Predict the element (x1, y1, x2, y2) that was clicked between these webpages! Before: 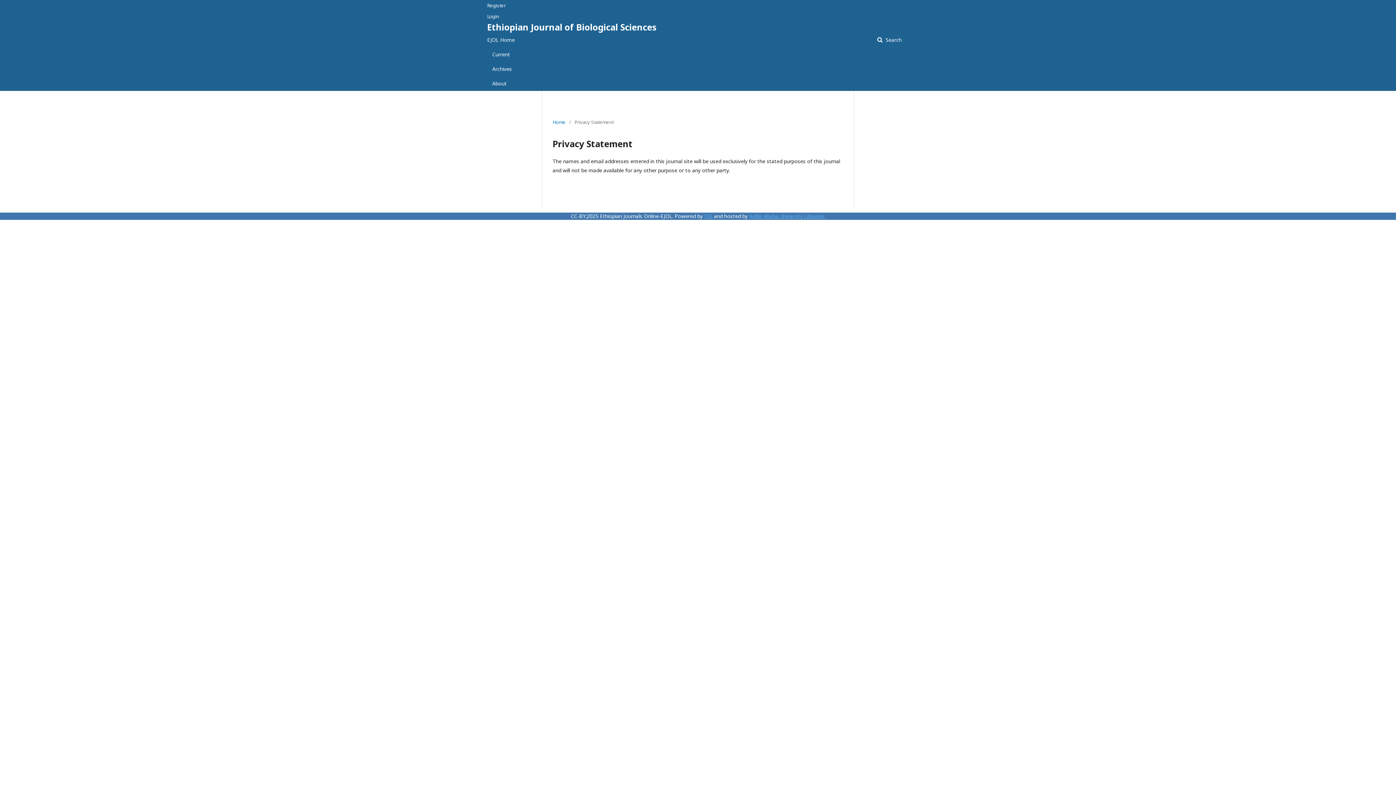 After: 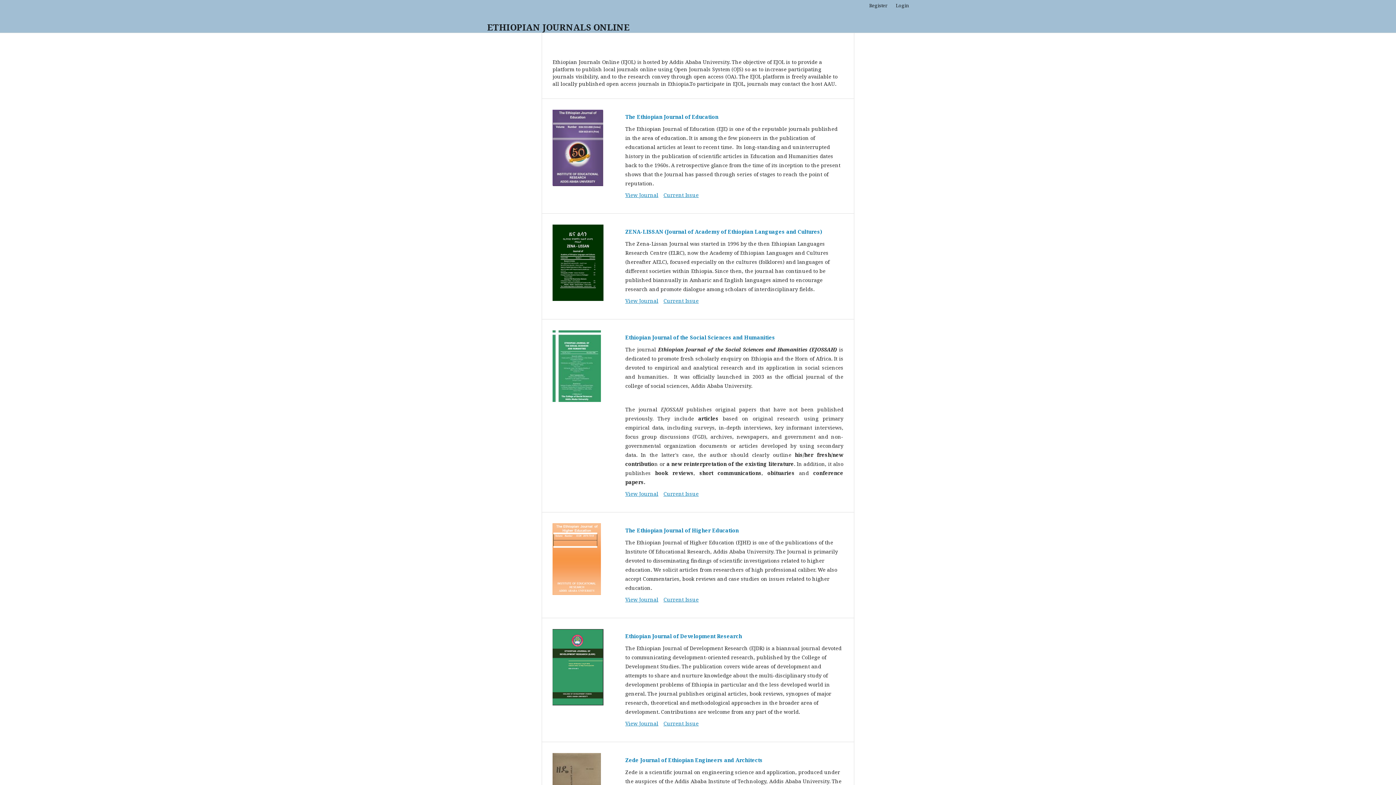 Action: label: EJOL Home bbox: (487, 32, 514, 47)